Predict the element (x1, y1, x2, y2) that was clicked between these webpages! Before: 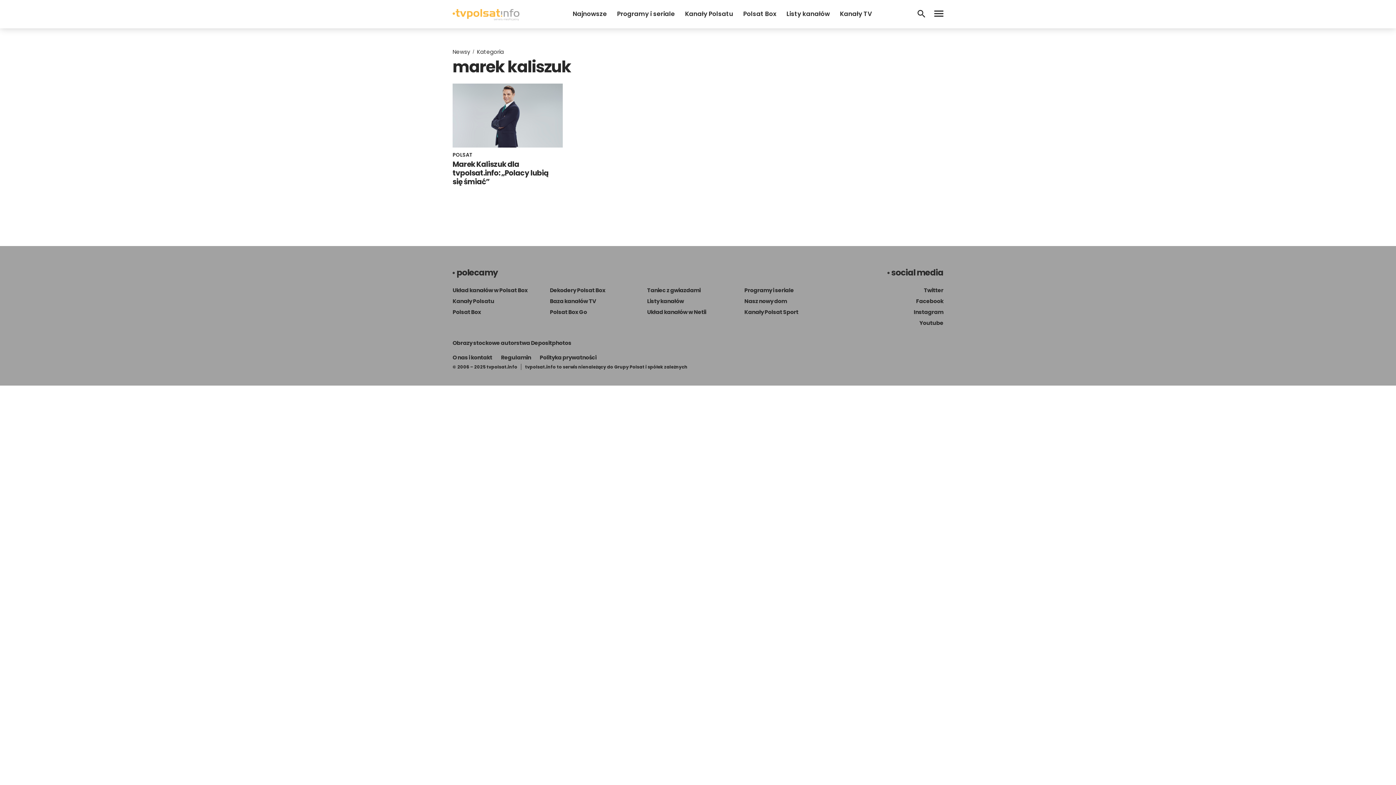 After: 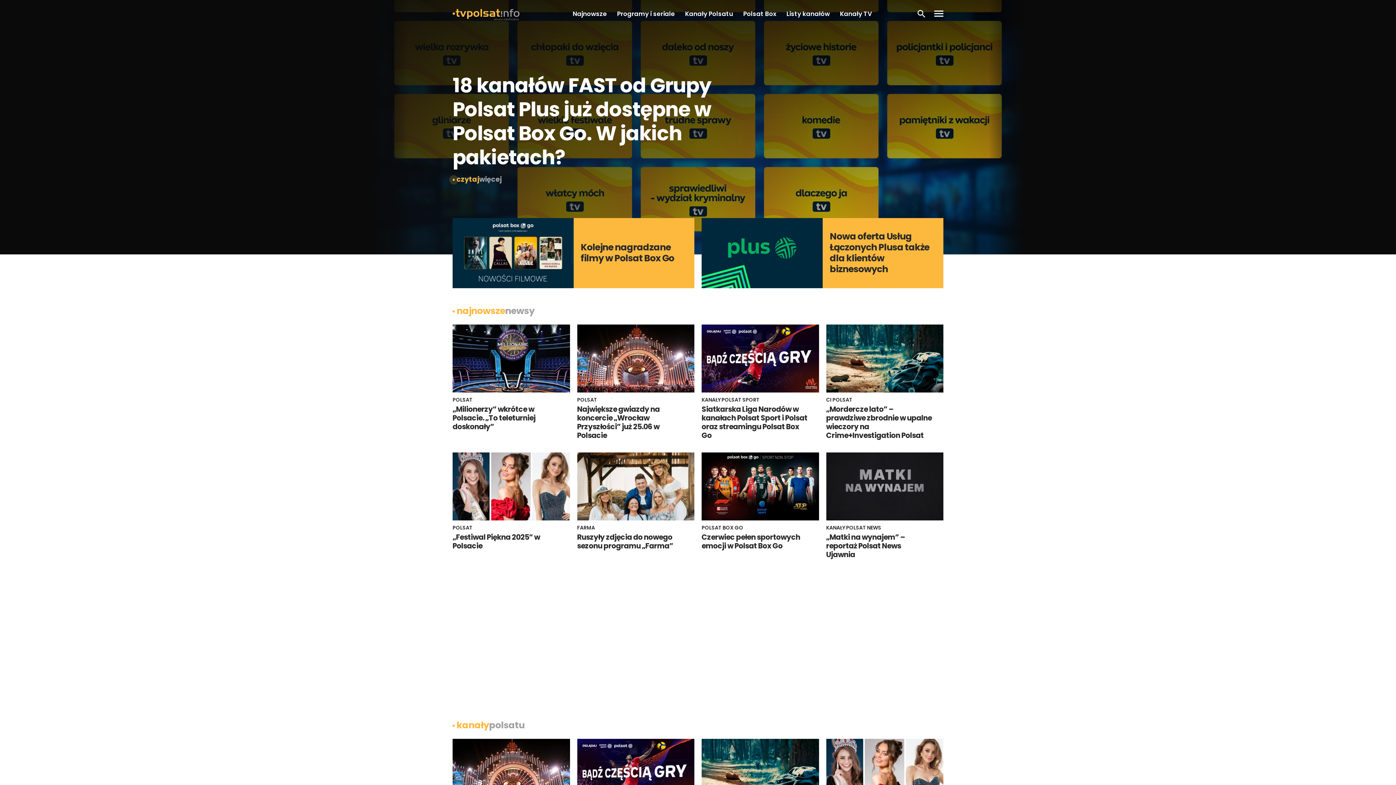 Action: bbox: (452, 14, 519, 22)